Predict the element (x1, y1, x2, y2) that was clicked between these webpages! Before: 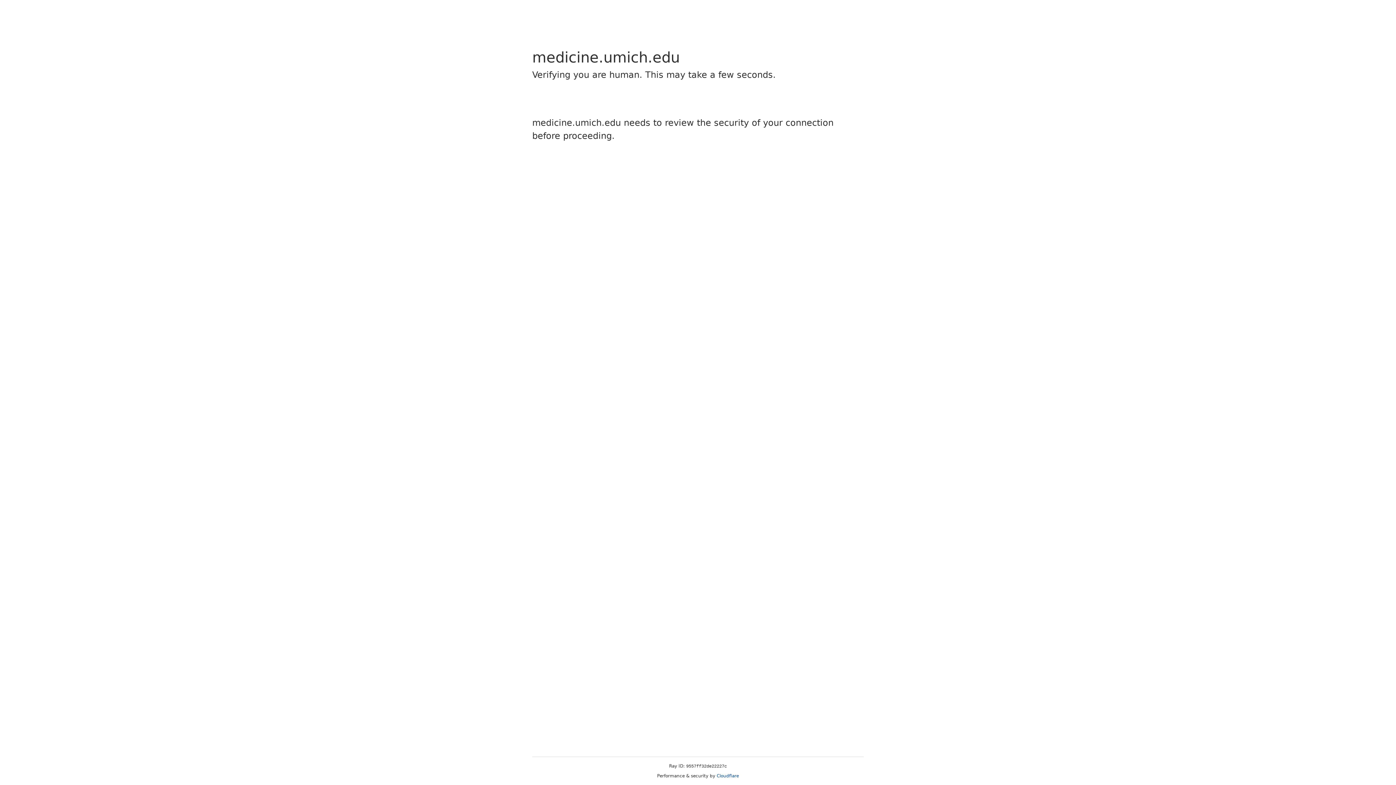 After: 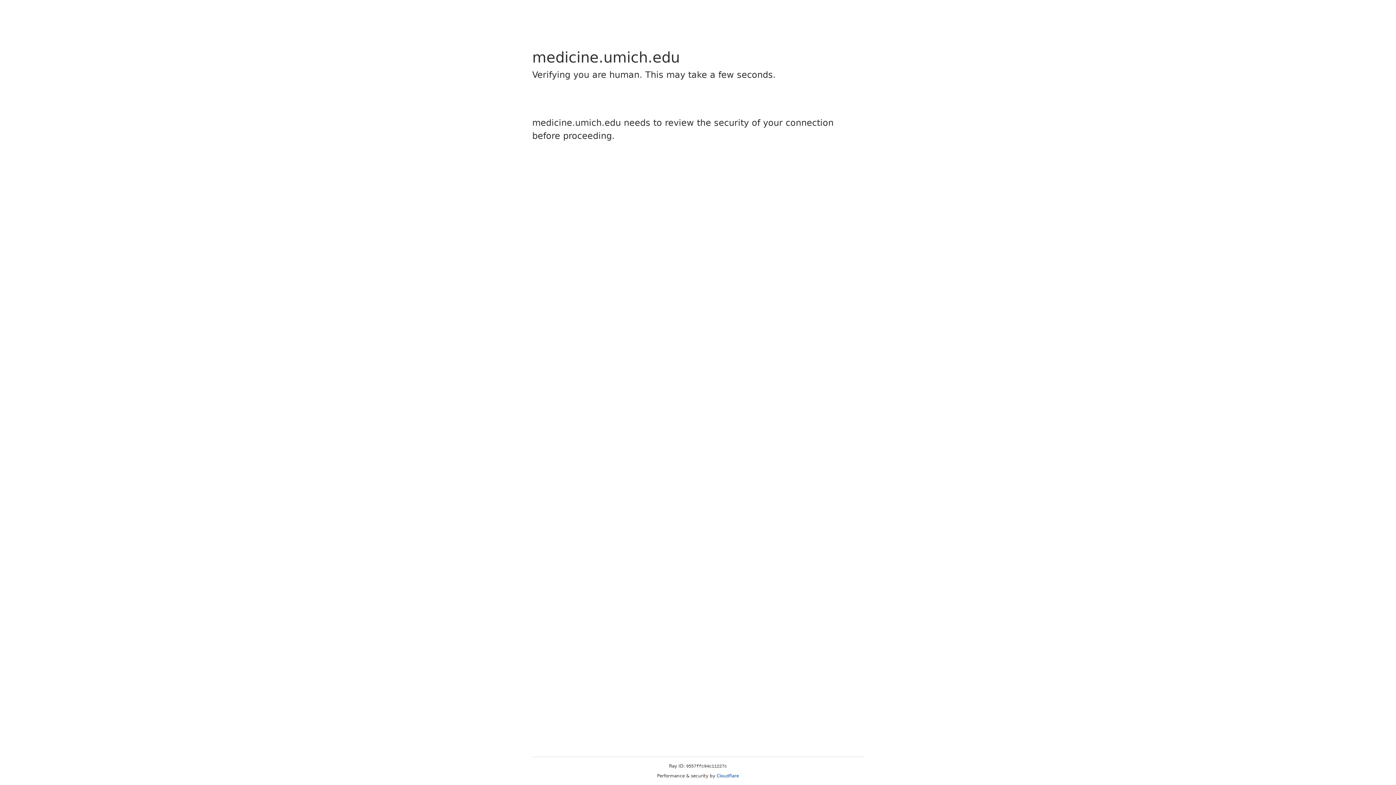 Action: bbox: (716, 773, 739, 778) label: Cloudflare